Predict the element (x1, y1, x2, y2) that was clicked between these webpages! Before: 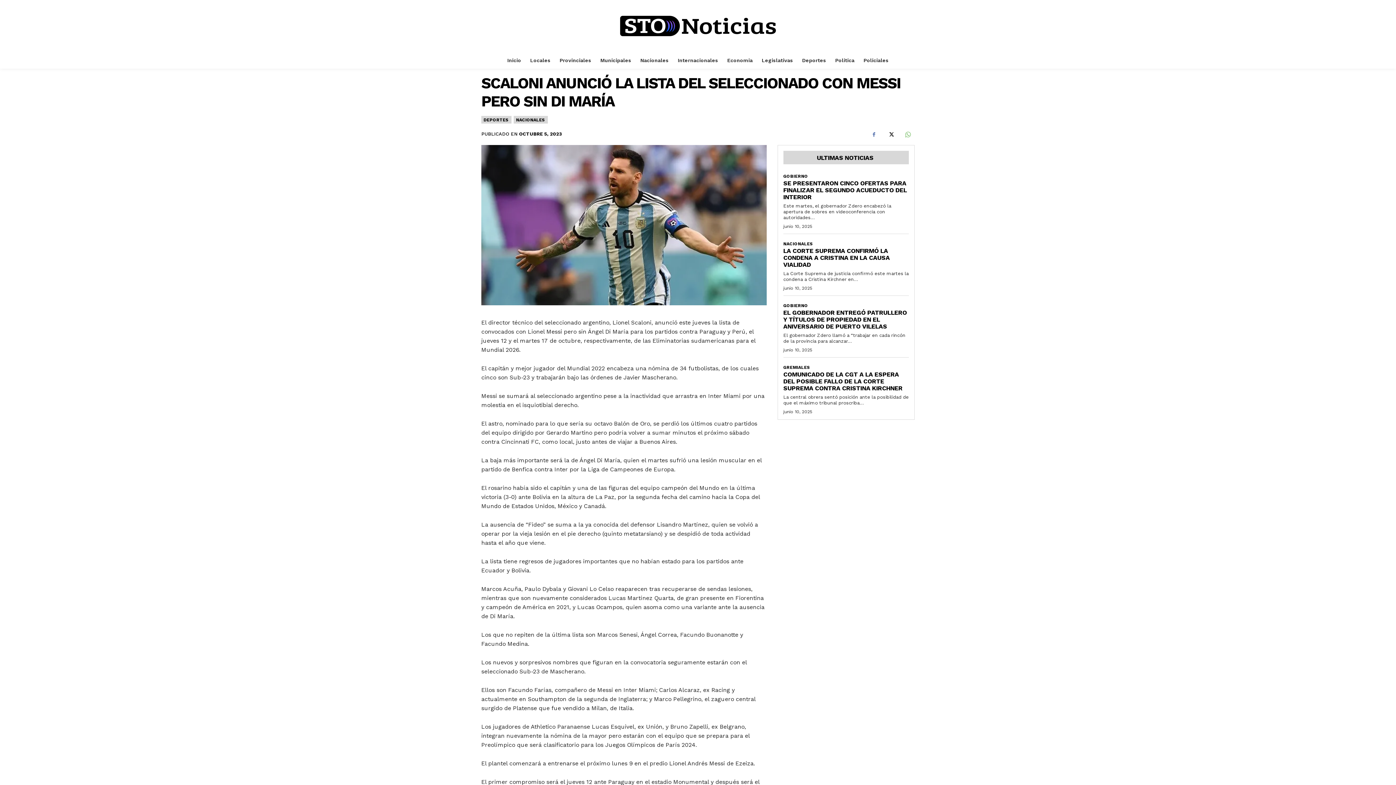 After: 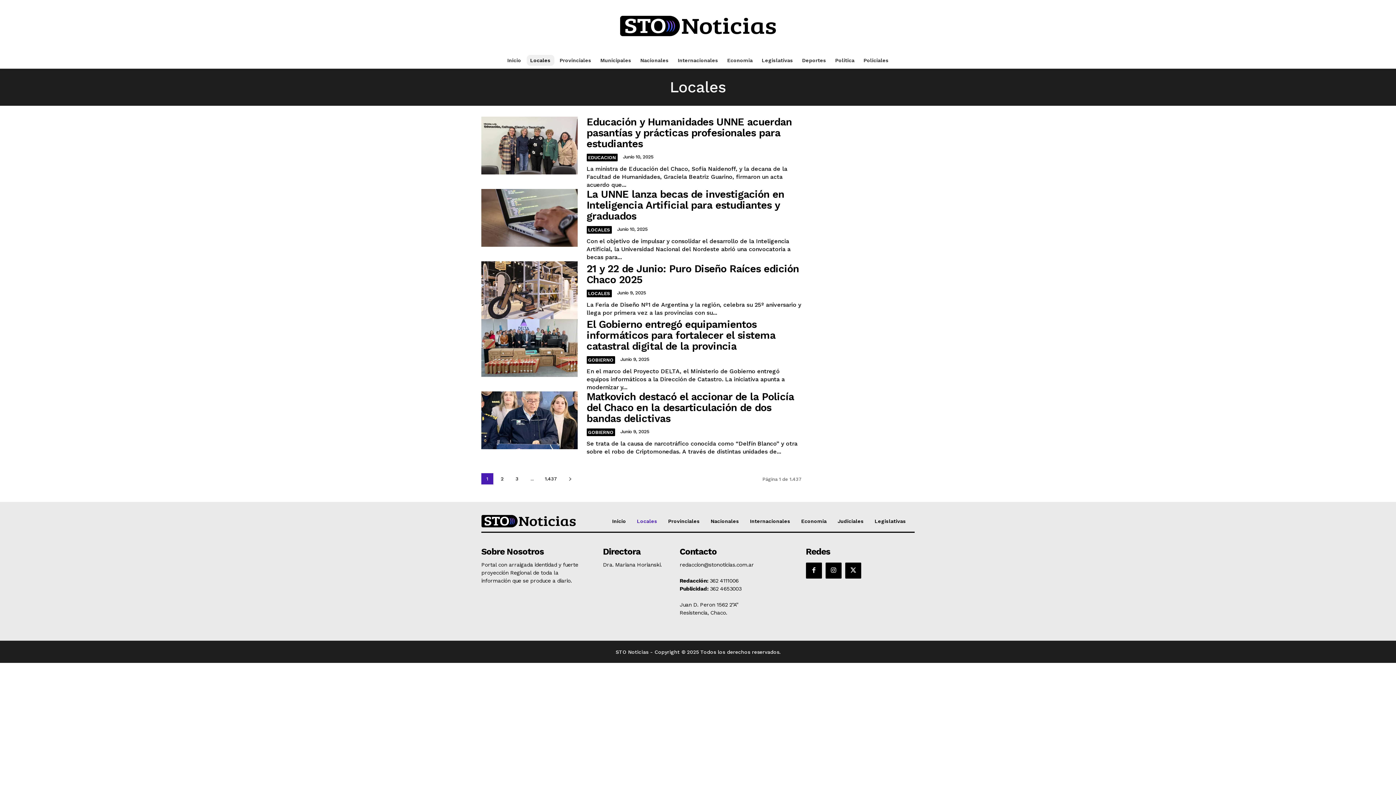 Action: bbox: (526, 55, 554, 65) label: Locales